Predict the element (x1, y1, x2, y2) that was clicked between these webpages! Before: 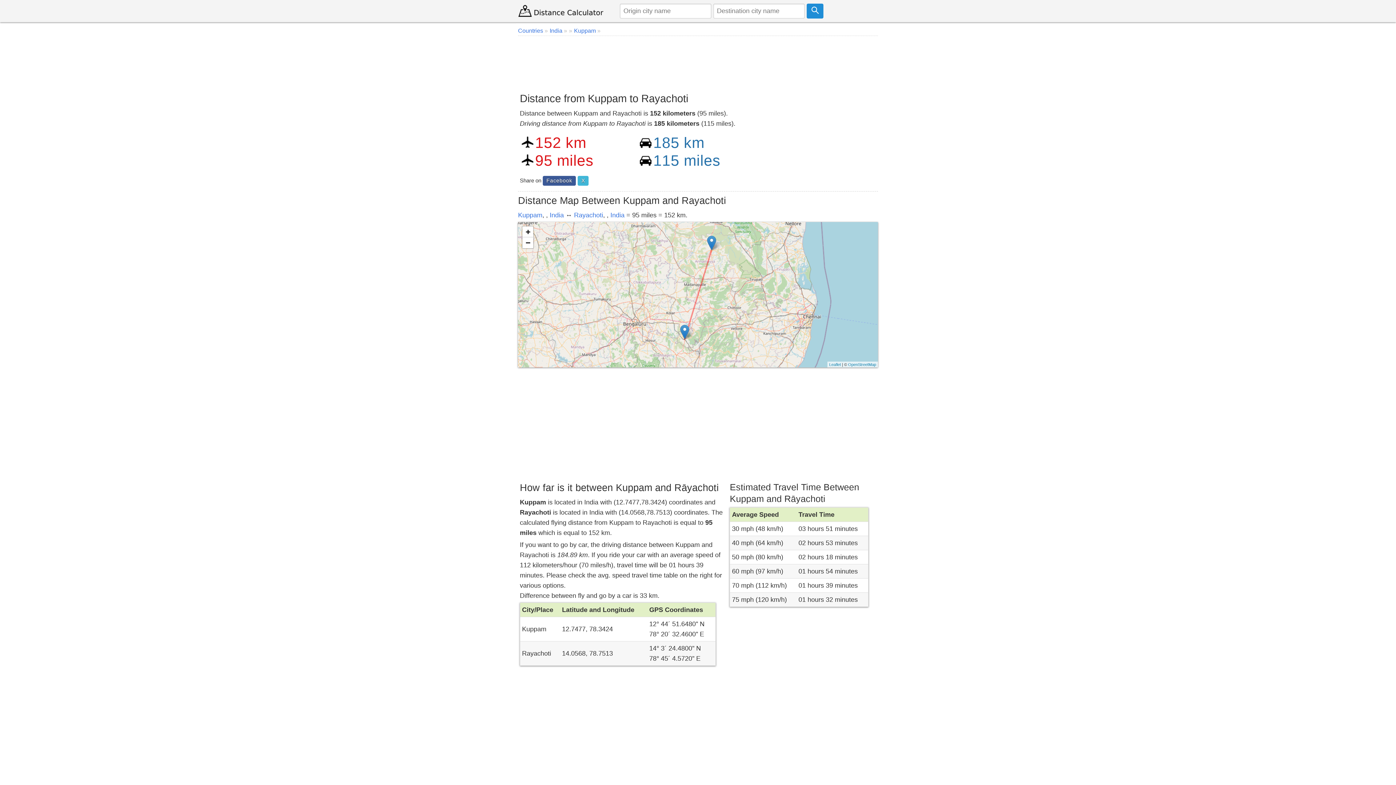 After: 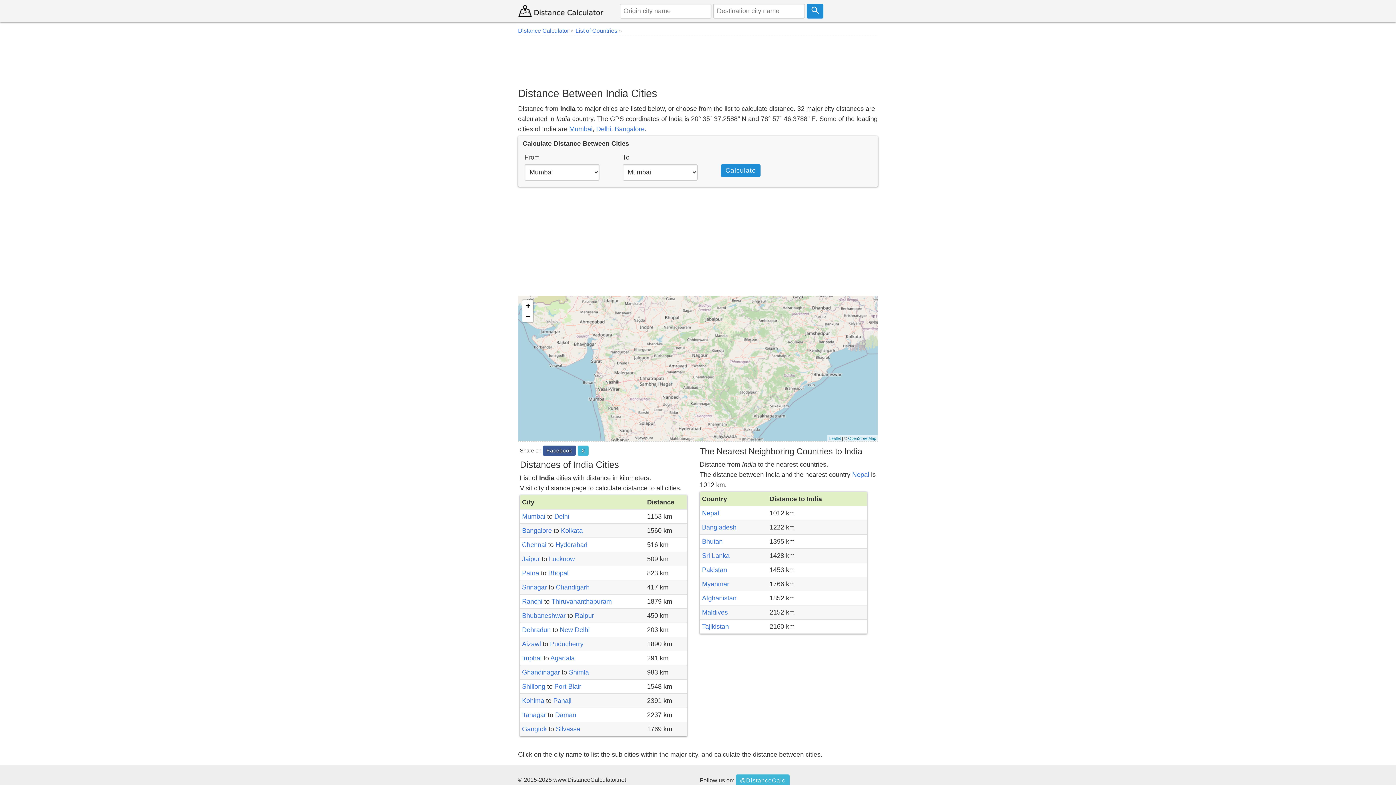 Action: label: India bbox: (549, 27, 569, 33)